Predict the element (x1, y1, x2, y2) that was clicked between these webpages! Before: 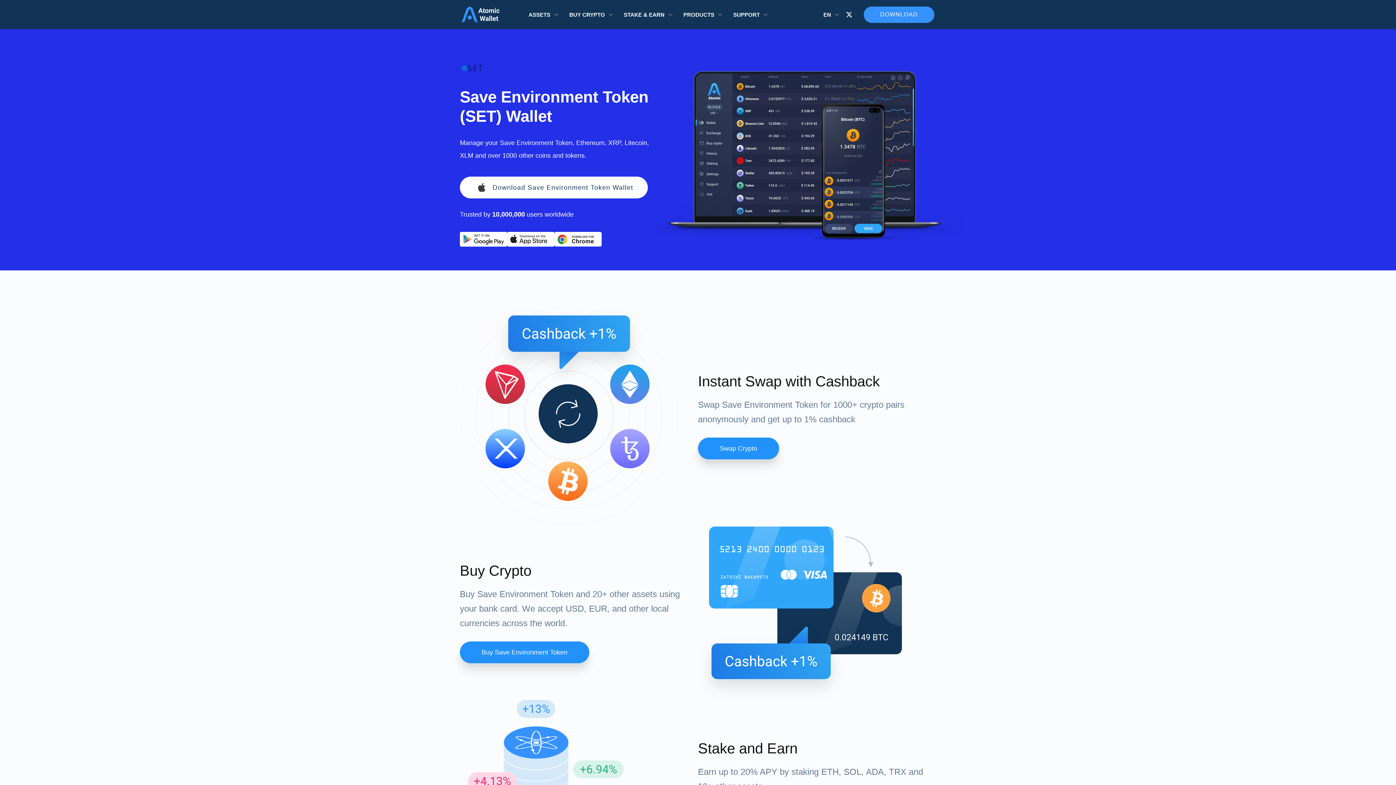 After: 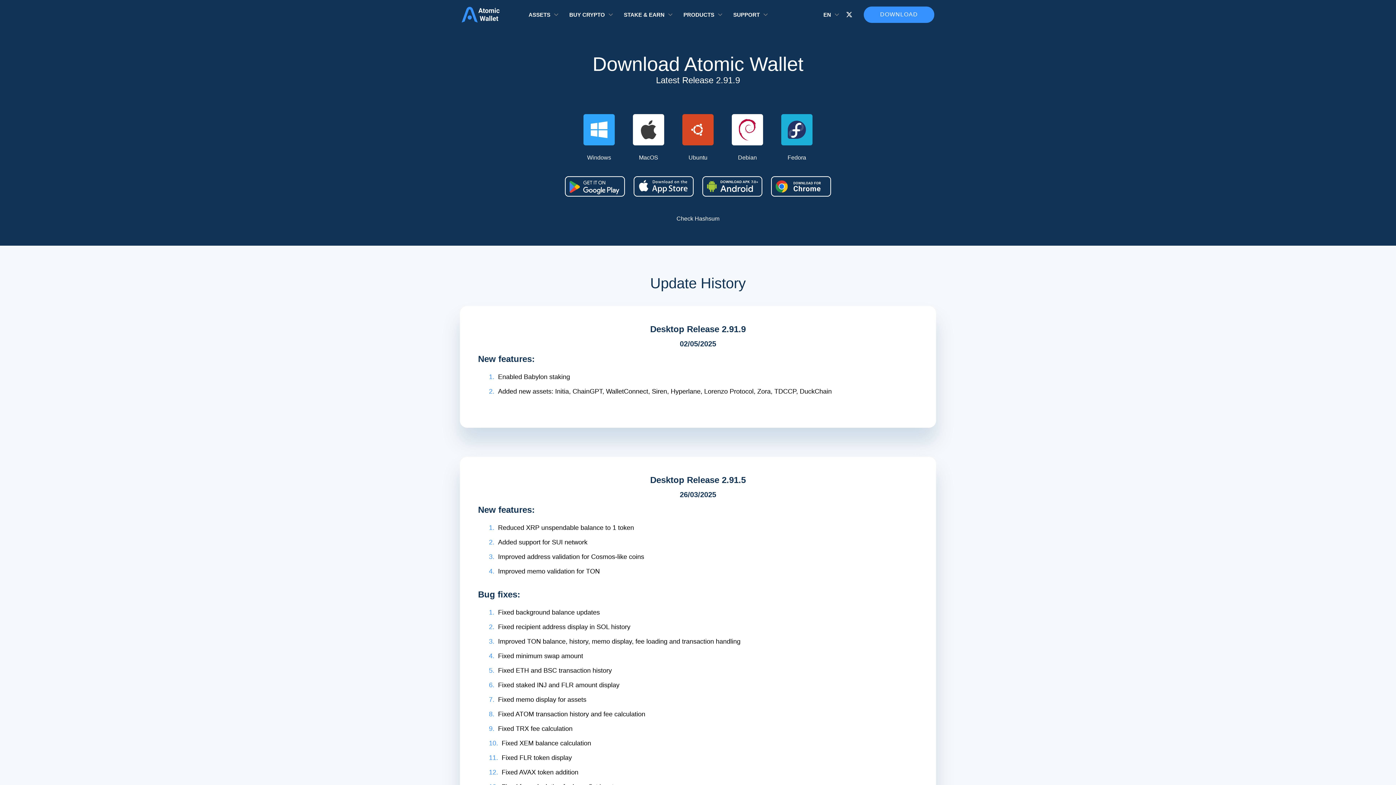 Action: bbox: (864, 6, 934, 22) label: DOWNLOAD